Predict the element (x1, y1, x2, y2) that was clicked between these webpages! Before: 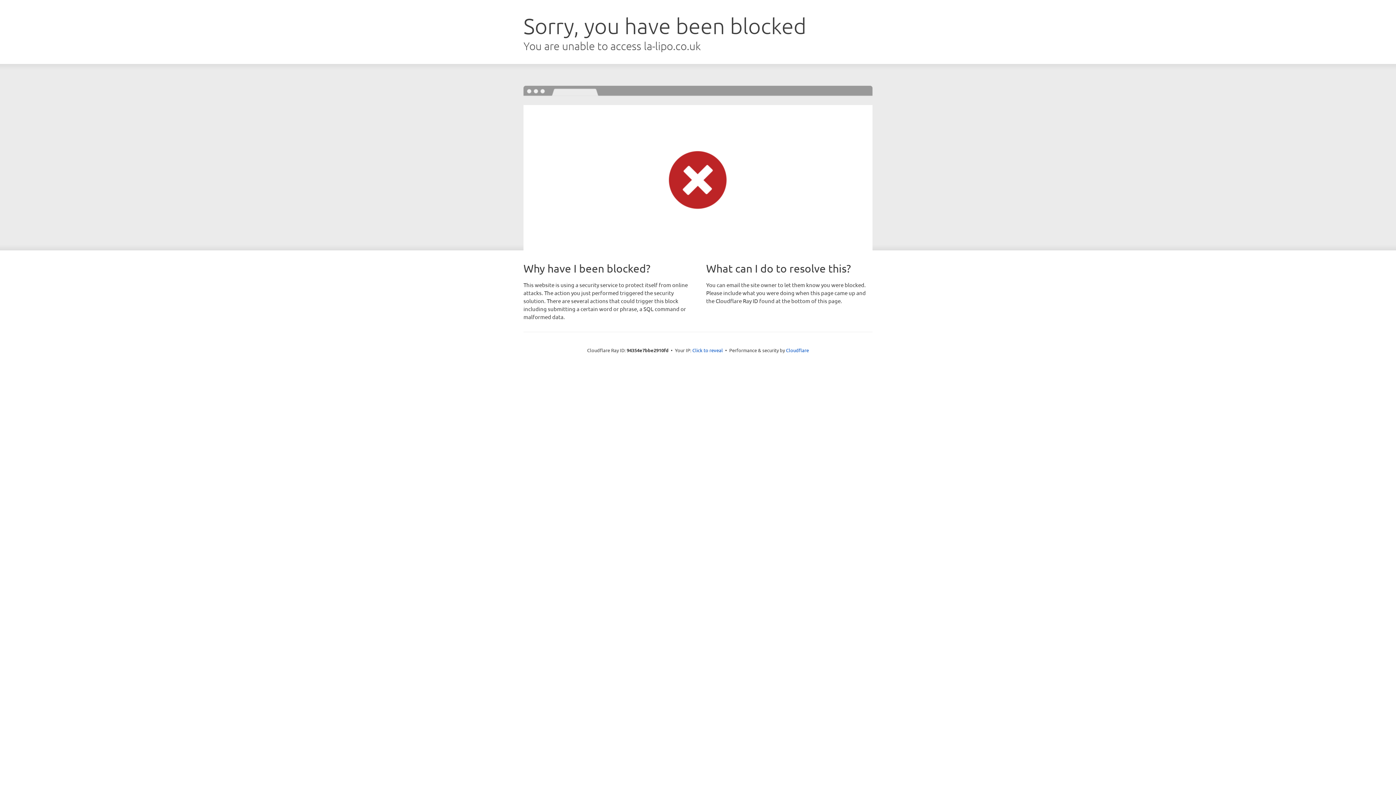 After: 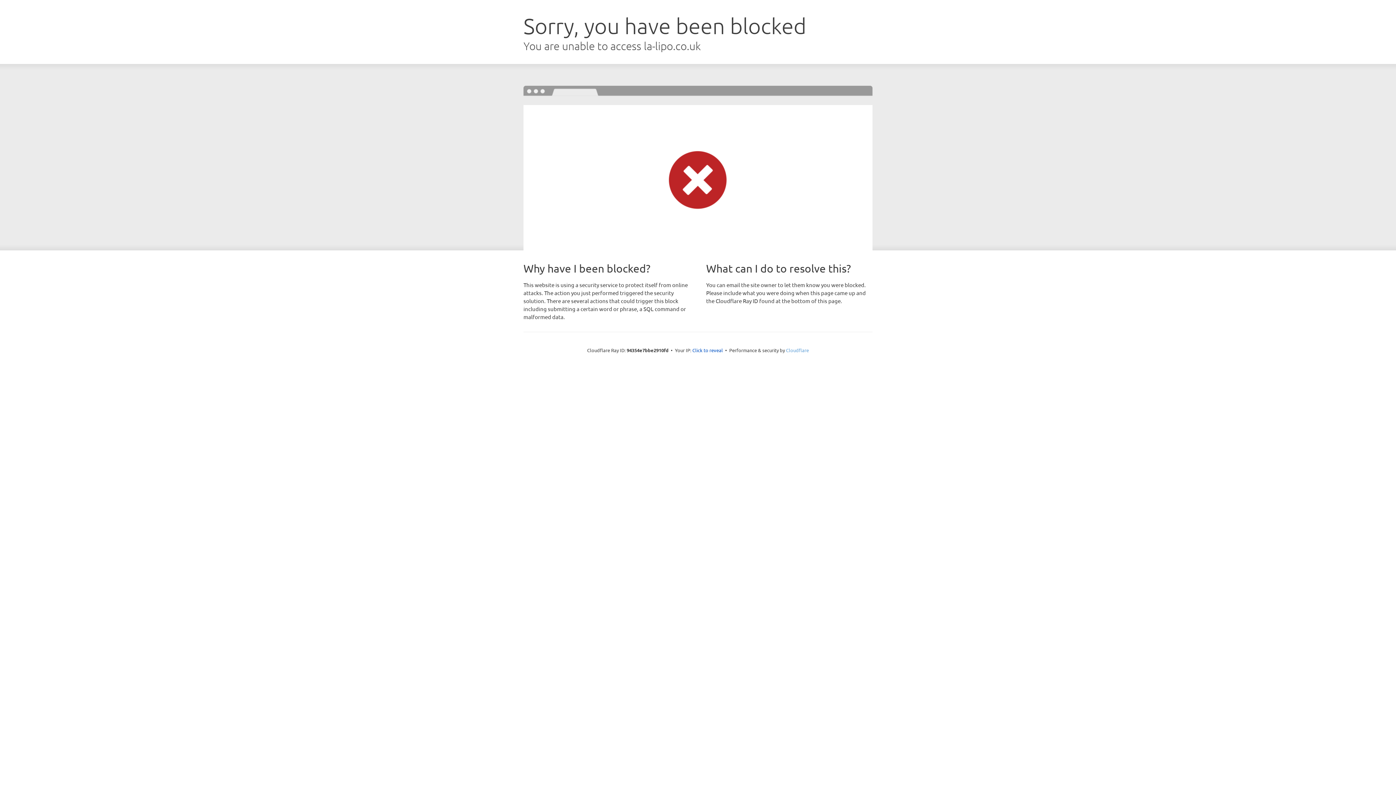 Action: label: Cloudflare bbox: (786, 347, 809, 353)